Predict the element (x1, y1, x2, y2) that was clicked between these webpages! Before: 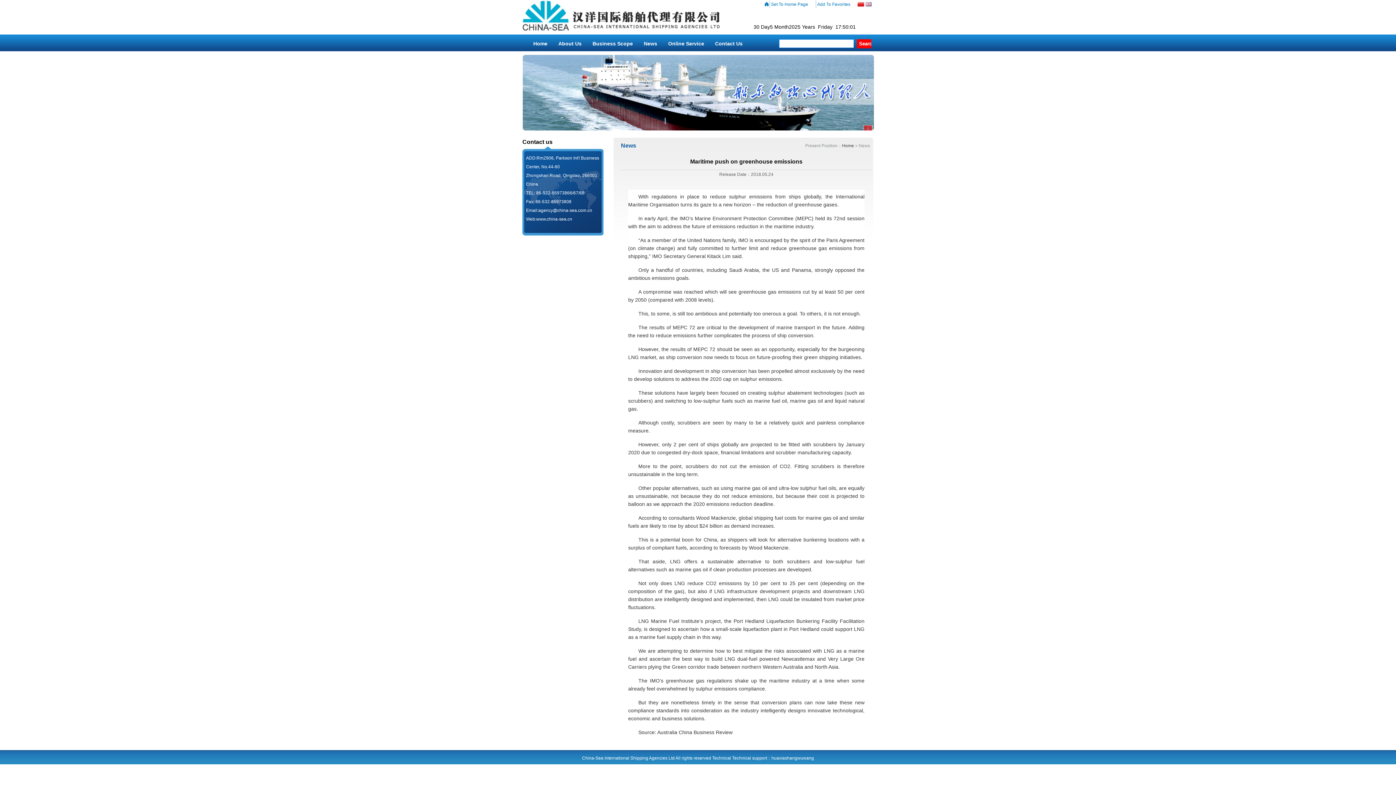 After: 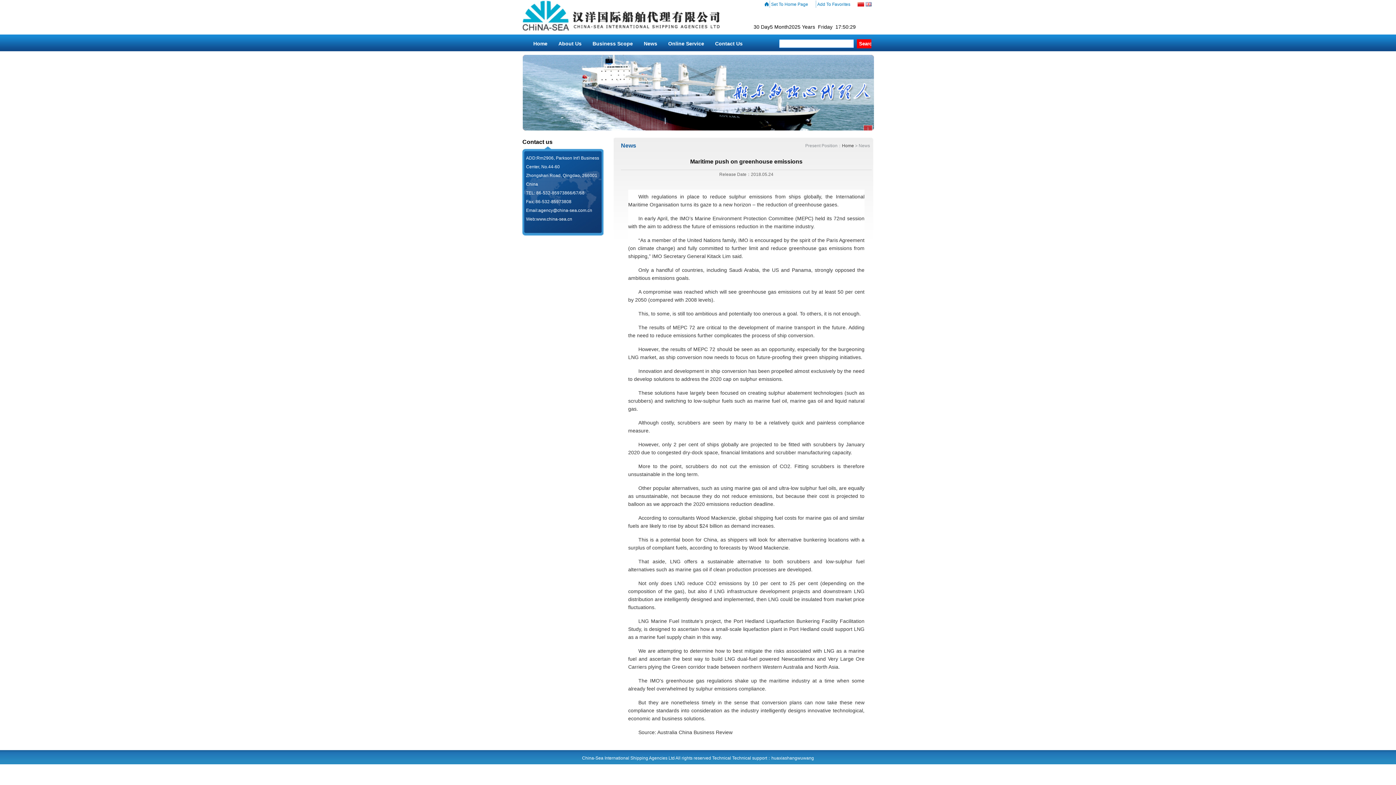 Action: bbox: (771, 1, 808, 6) label: Set To Home Page